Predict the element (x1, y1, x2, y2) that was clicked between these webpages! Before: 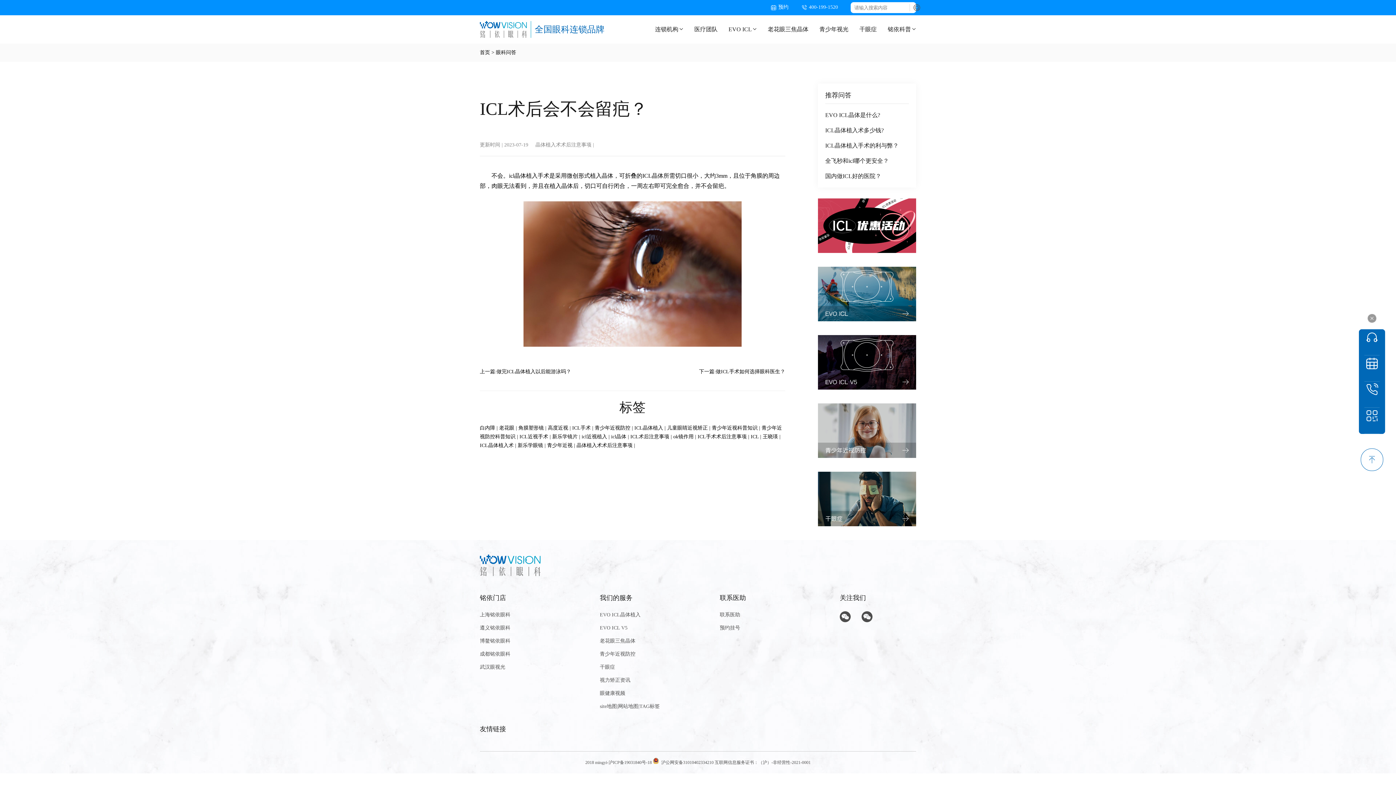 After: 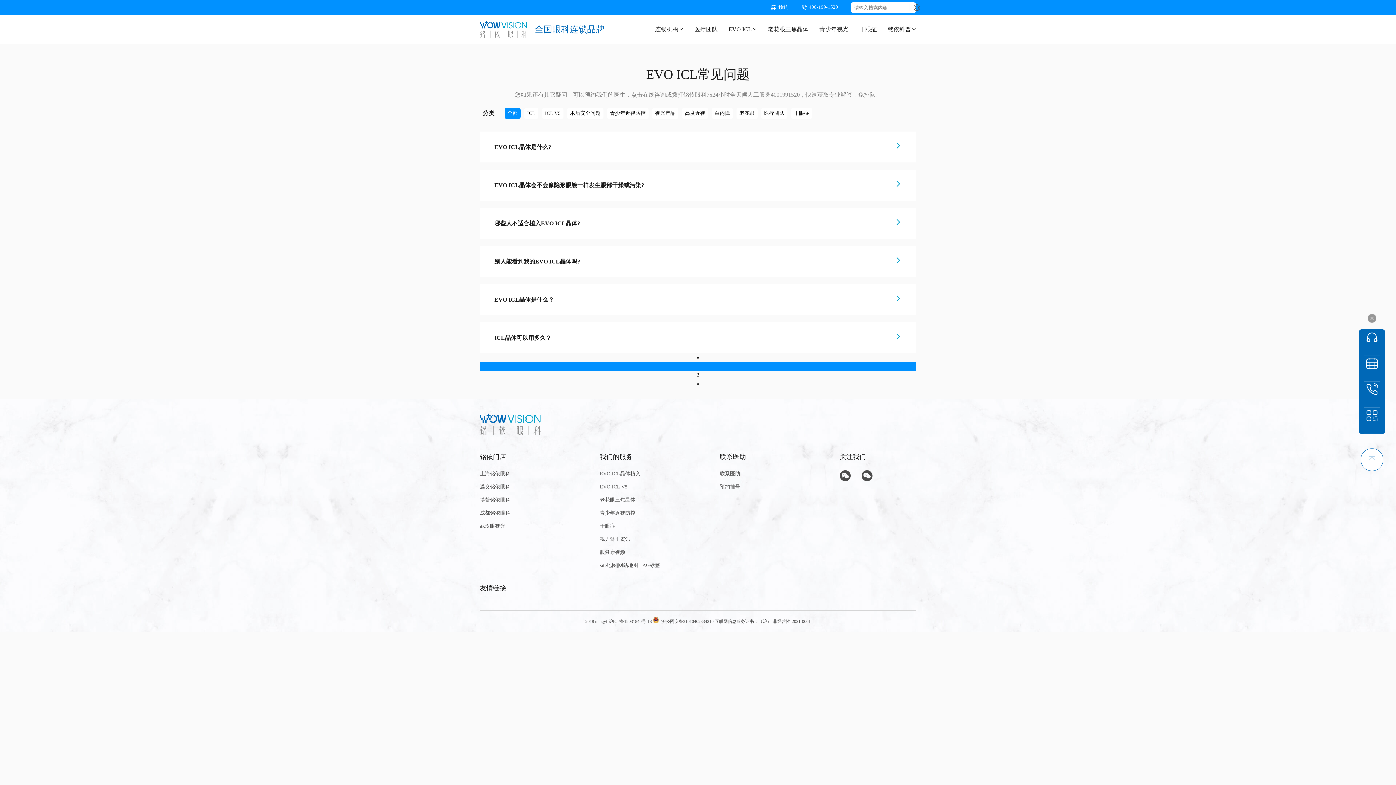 Action: label: icl晶体  bbox: (611, 434, 628, 439)